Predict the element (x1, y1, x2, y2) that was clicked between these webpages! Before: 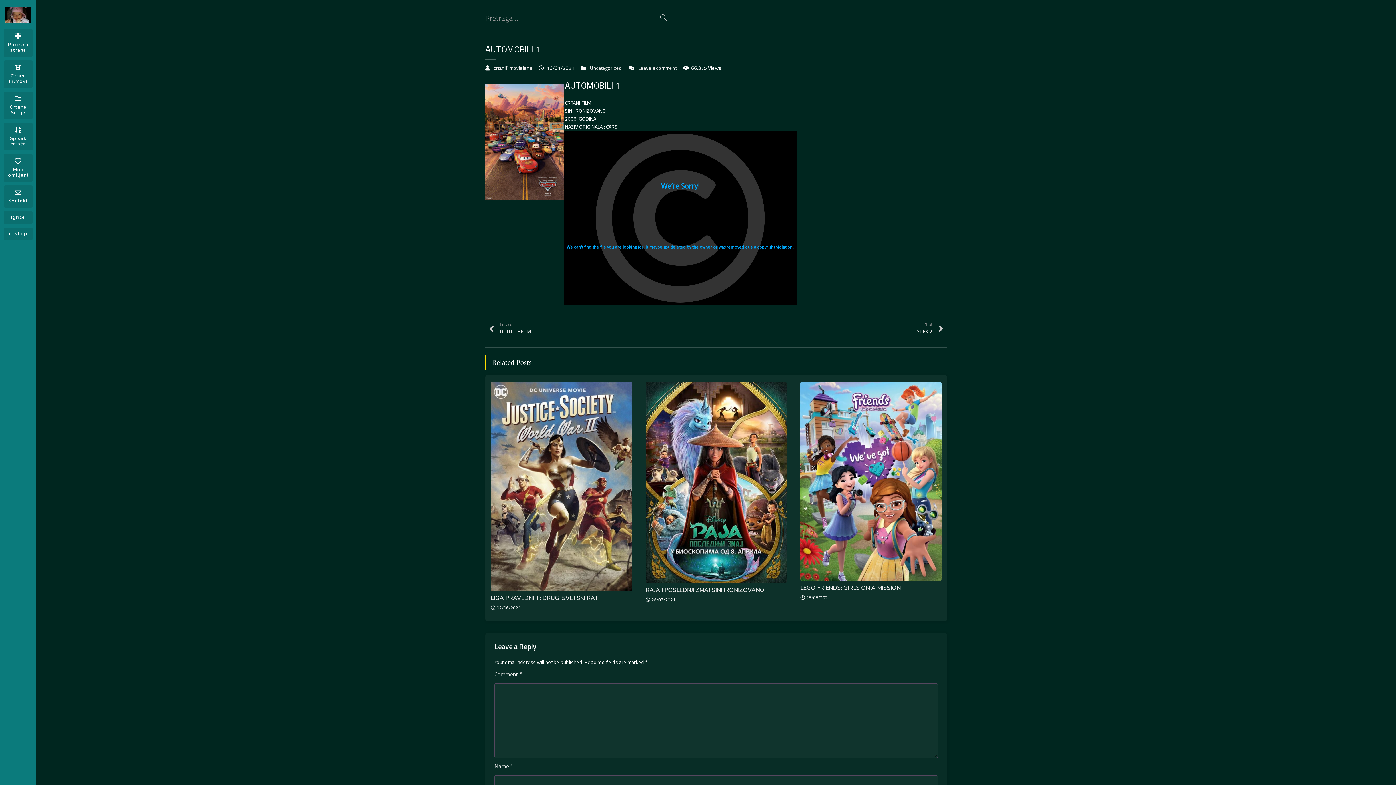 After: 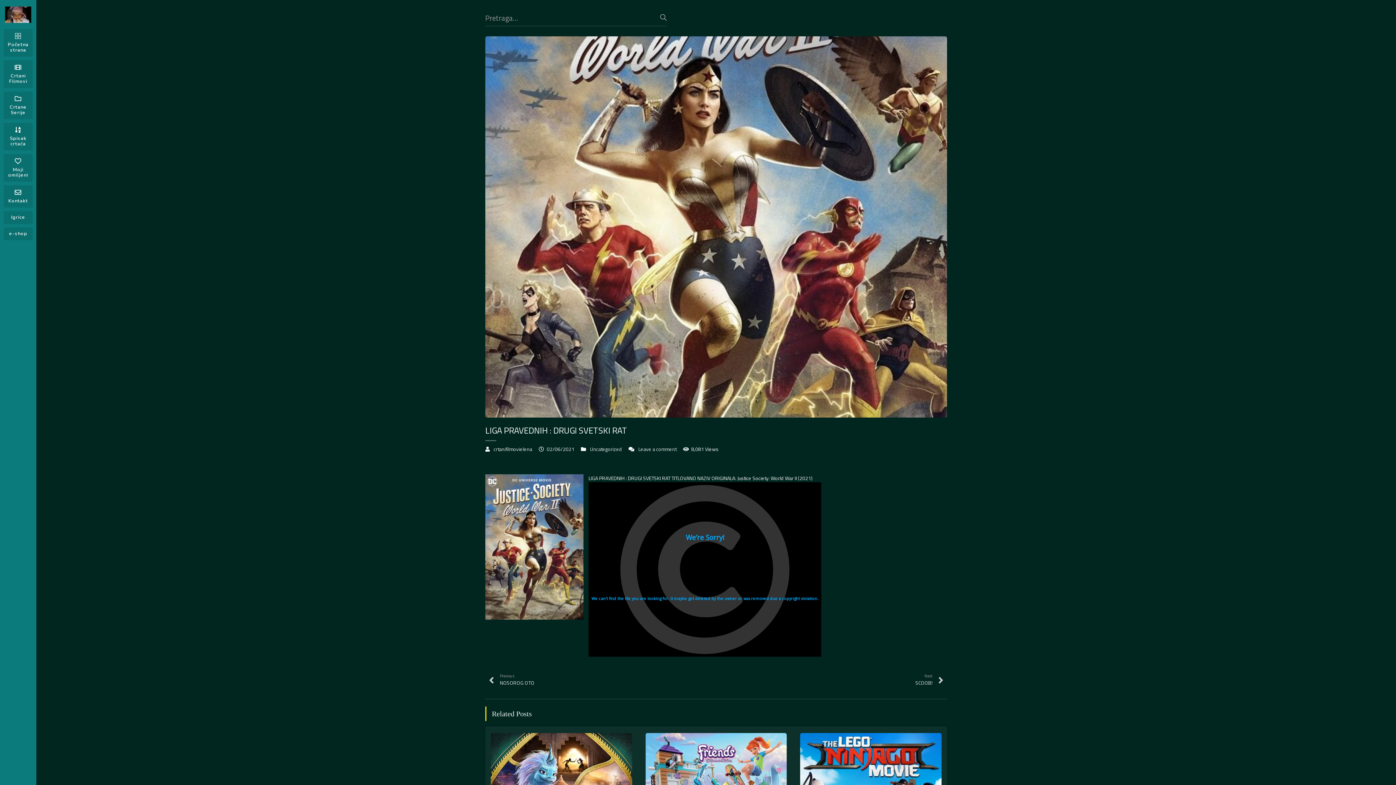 Action: bbox: (490, 594, 598, 602) label: LIGA PRAVEDNIH : DRUGI SVETSKI RAT